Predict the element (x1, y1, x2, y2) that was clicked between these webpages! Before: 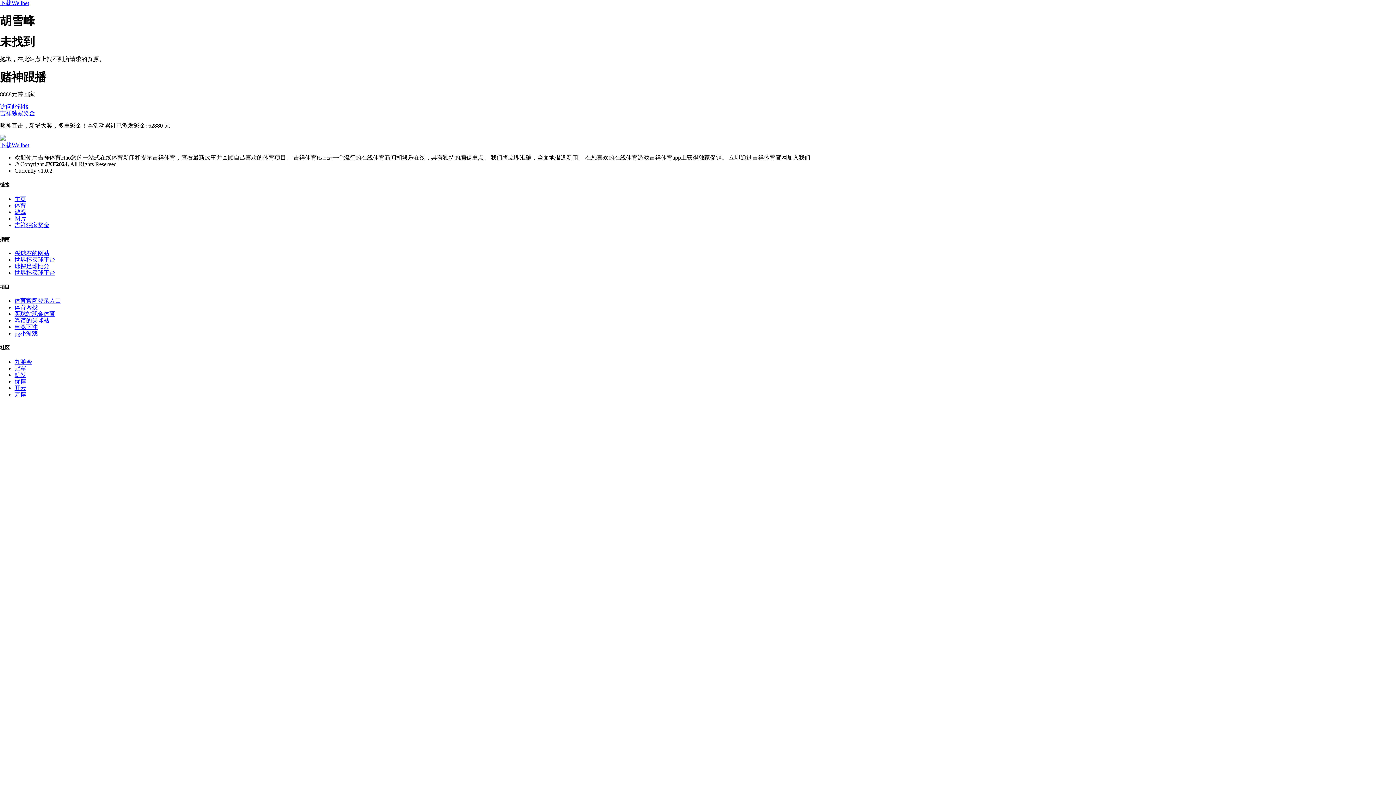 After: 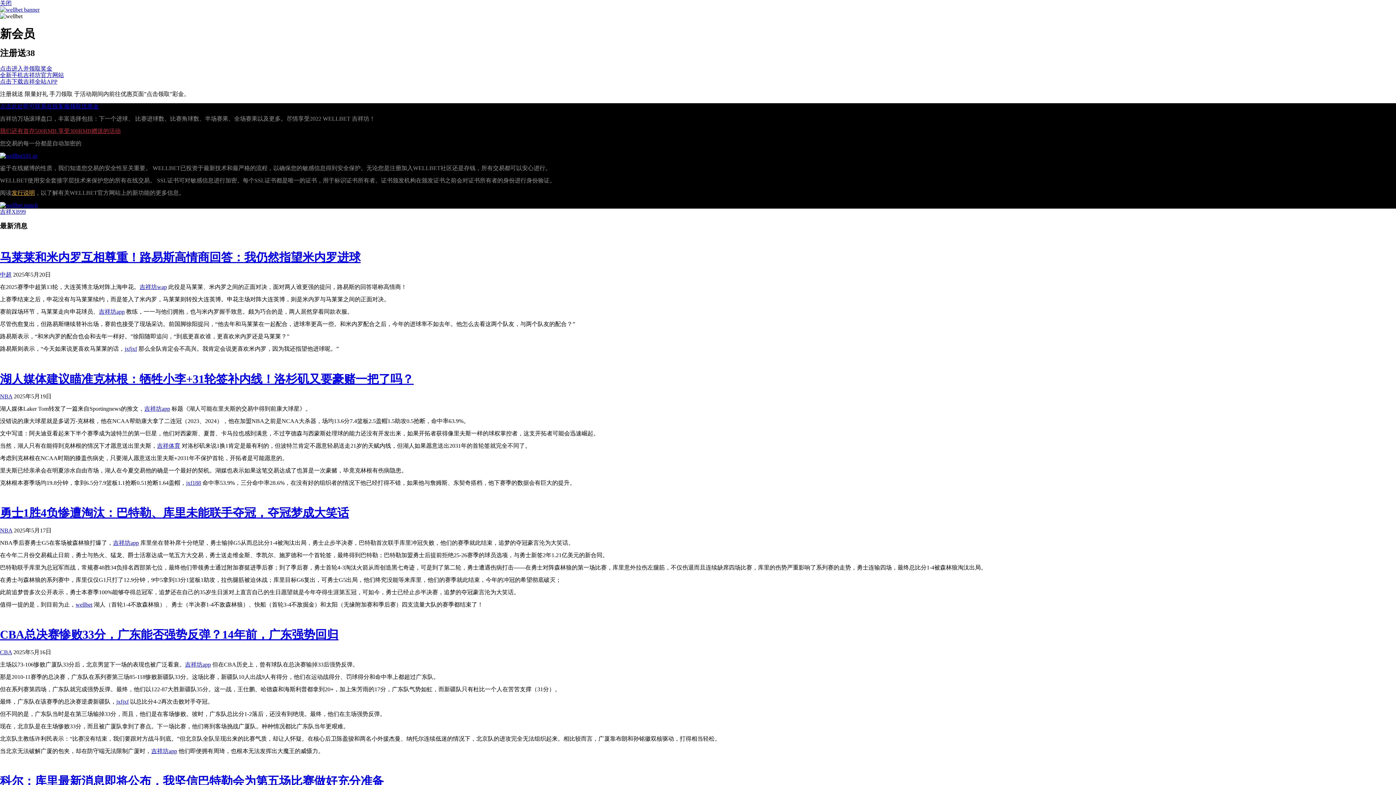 Action: bbox: (14, 358, 32, 364) label: 九游会